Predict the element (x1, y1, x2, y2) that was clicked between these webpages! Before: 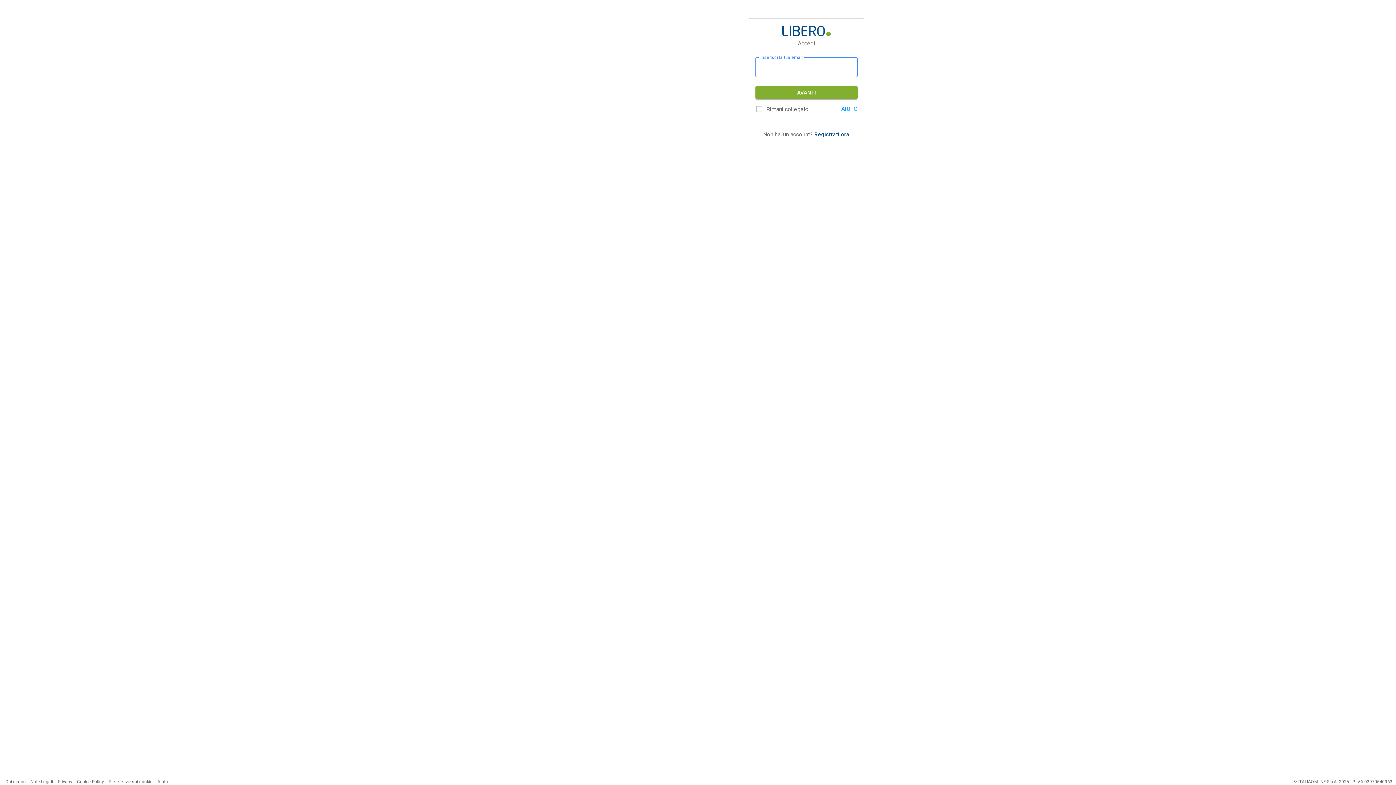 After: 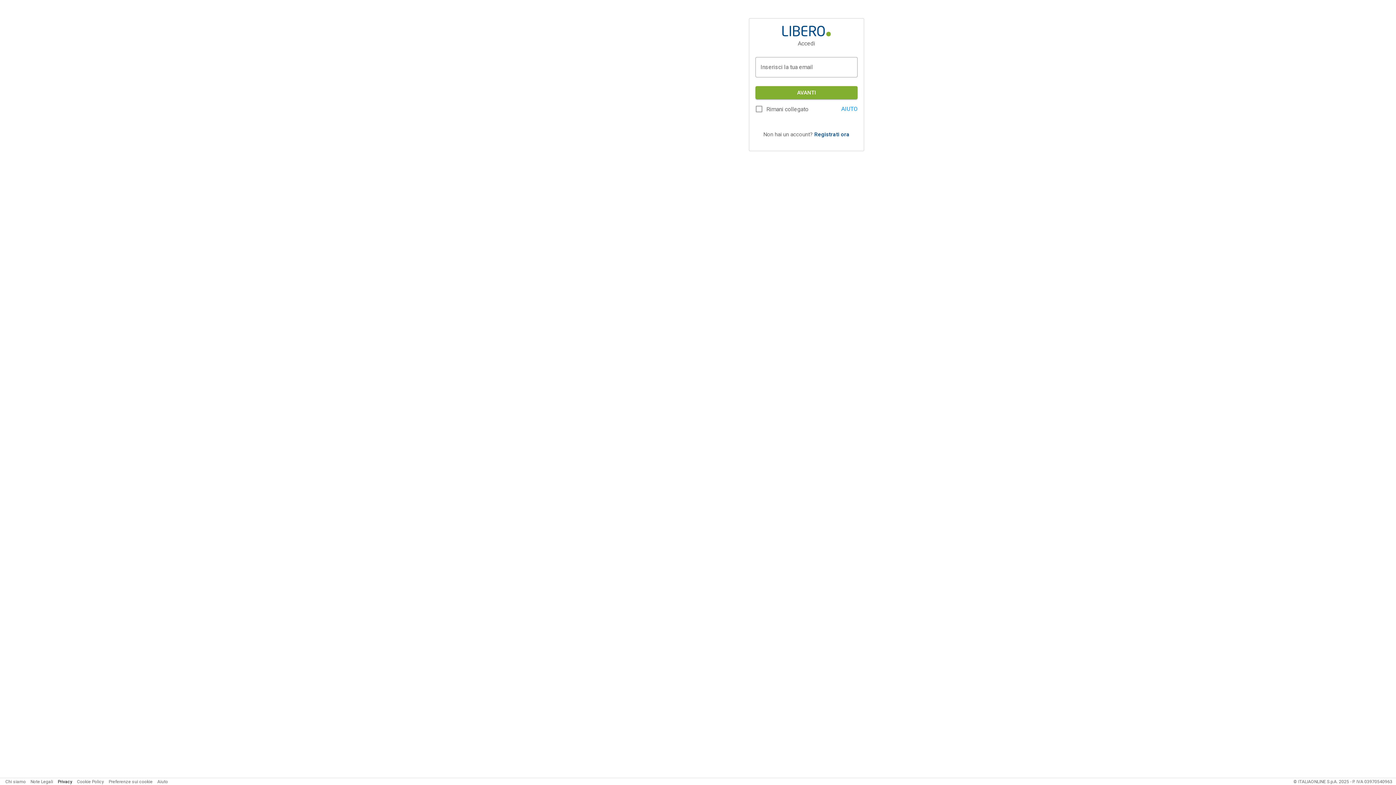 Action: label: Privacy bbox: (57, 779, 72, 784)